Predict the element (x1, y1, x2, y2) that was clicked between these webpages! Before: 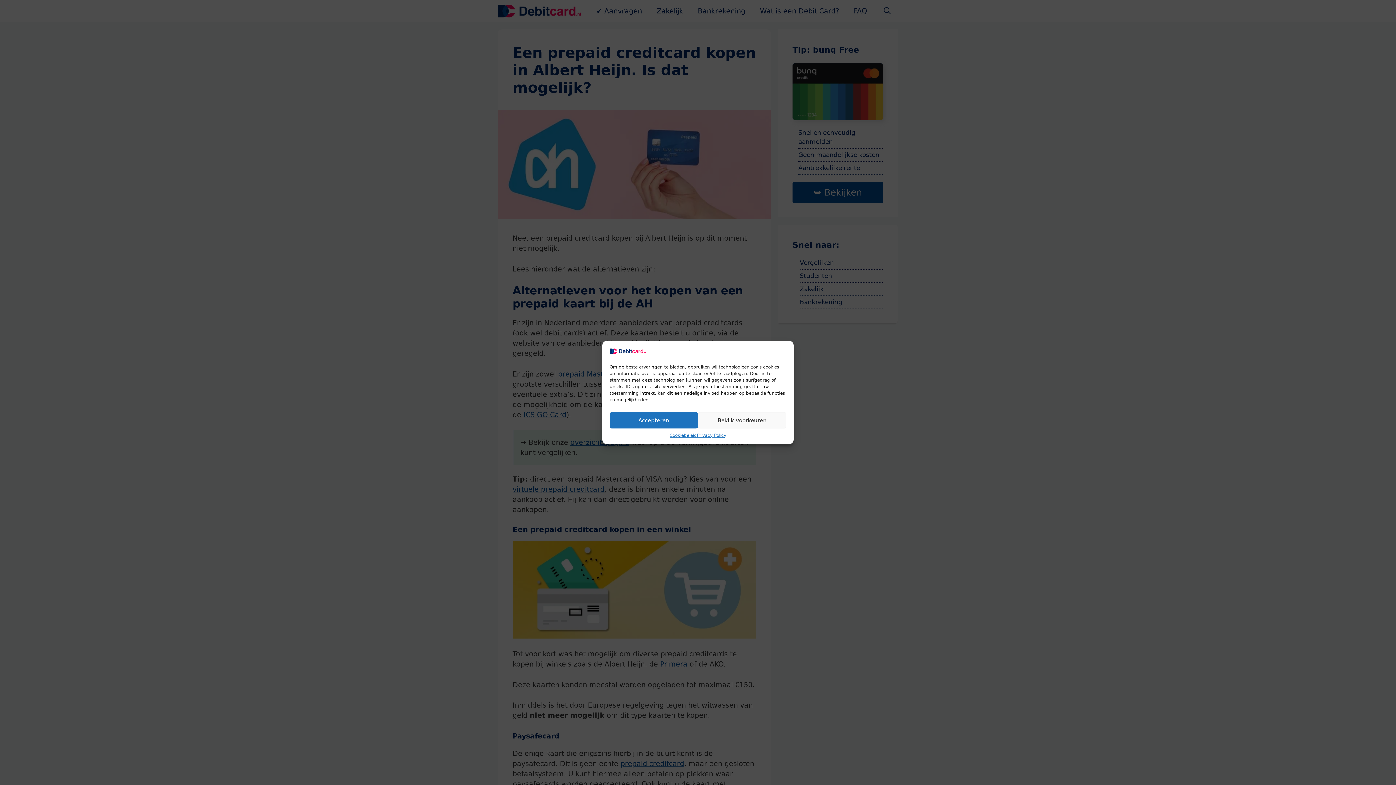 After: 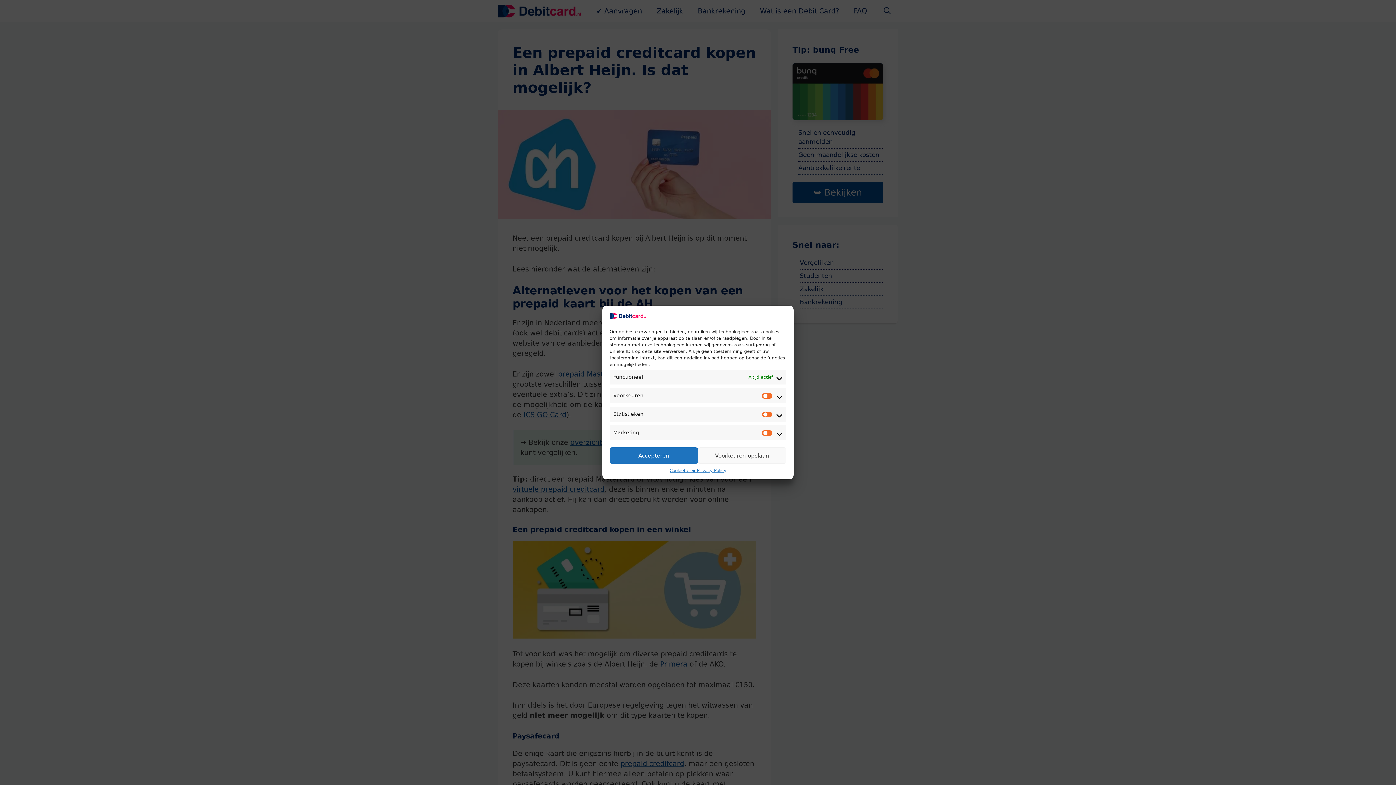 Action: label: Bekijk voorkeuren bbox: (698, 412, 786, 428)